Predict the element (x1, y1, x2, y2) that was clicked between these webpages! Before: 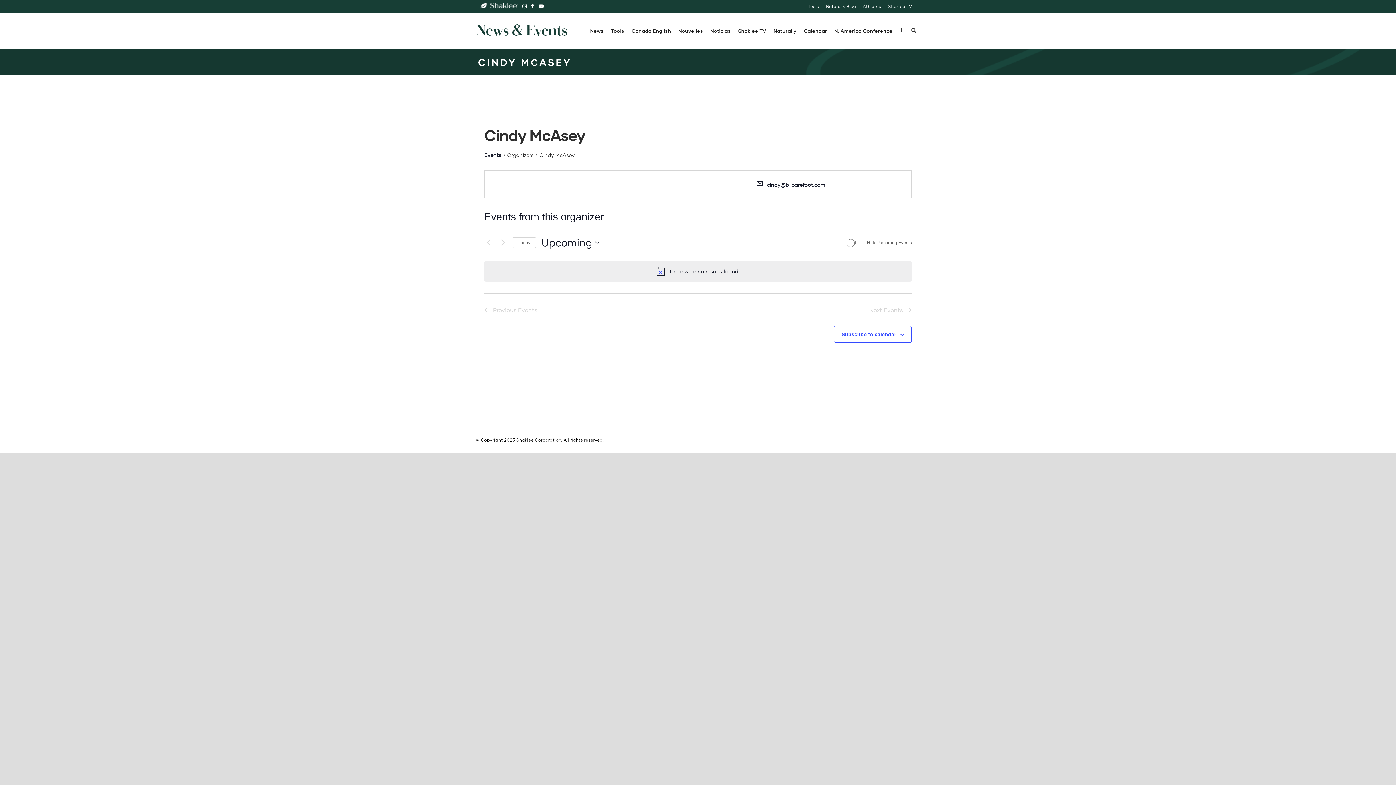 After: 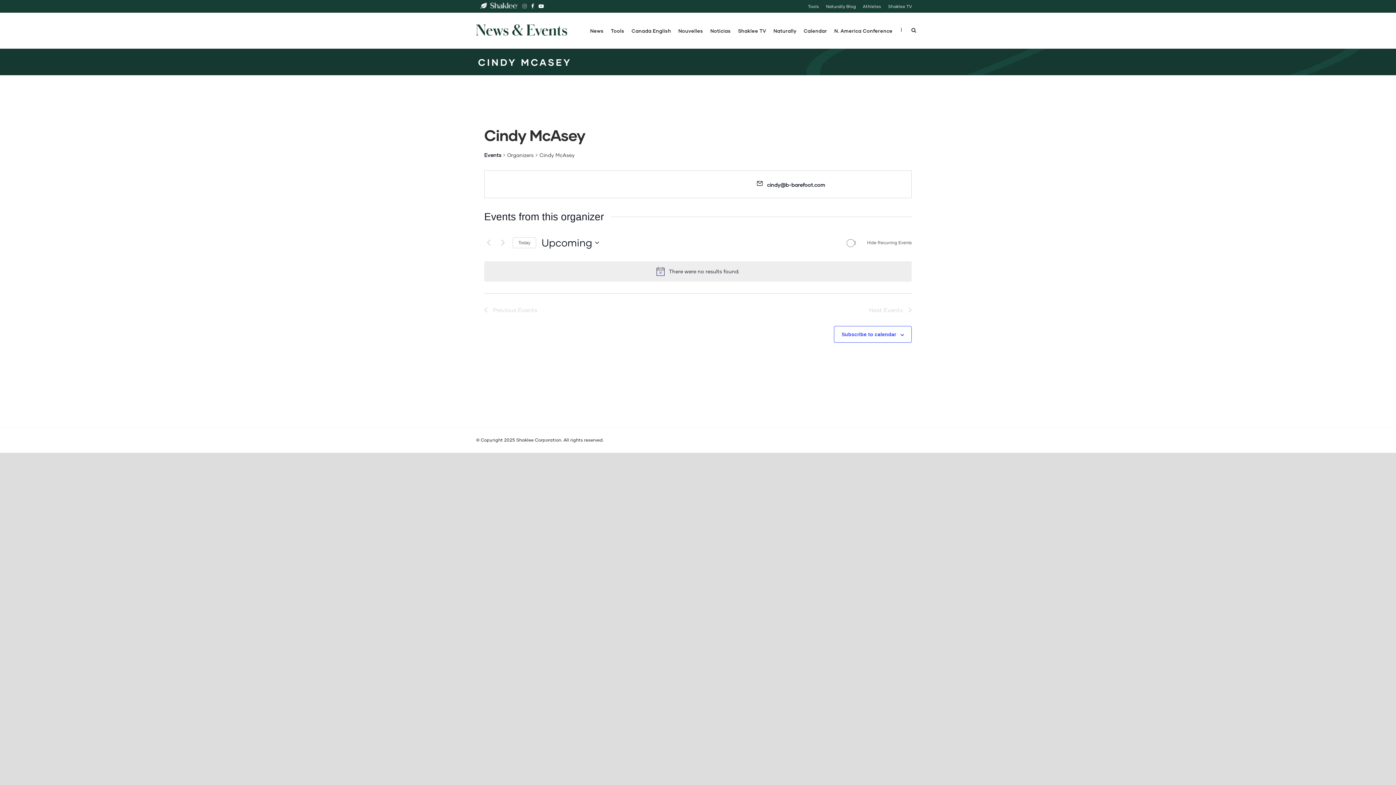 Action: bbox: (520, 4, 527, 8)